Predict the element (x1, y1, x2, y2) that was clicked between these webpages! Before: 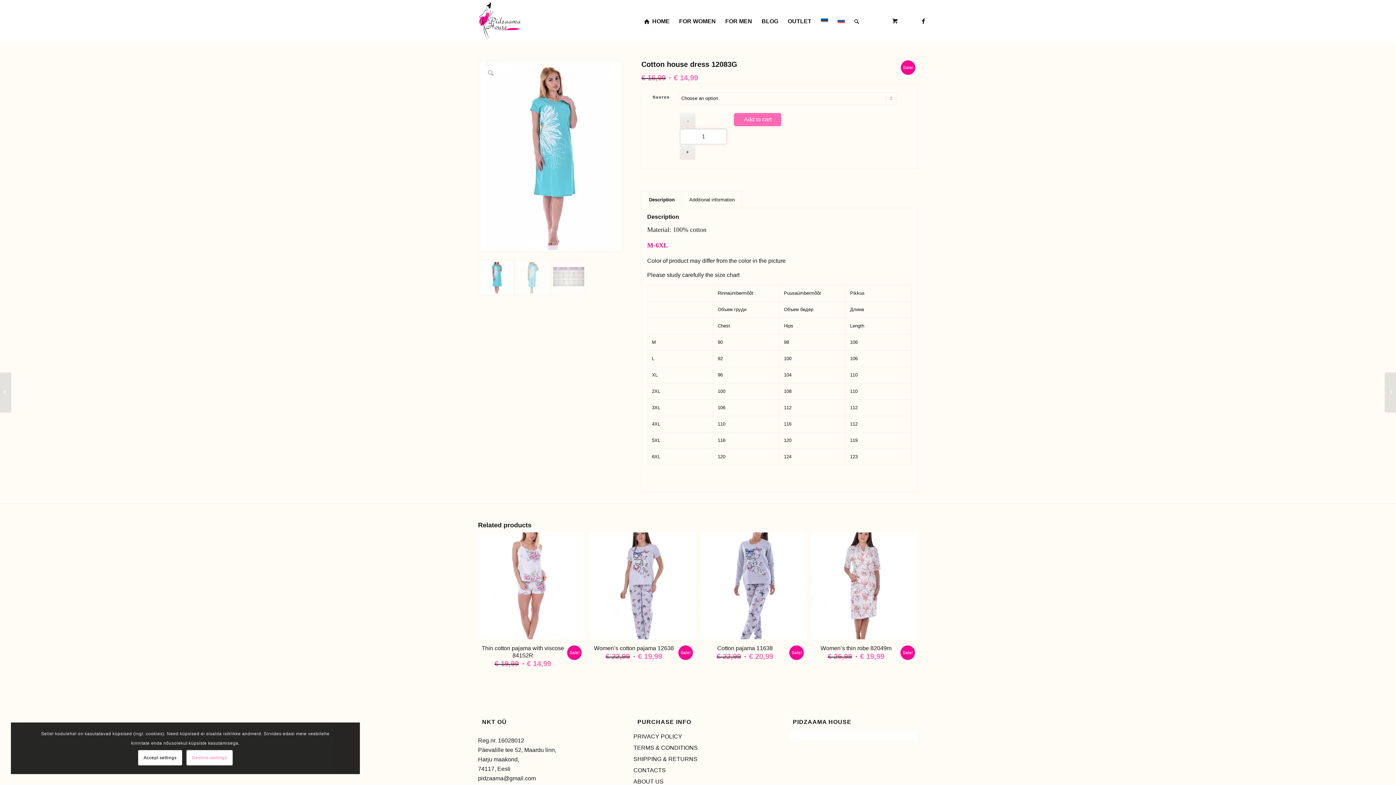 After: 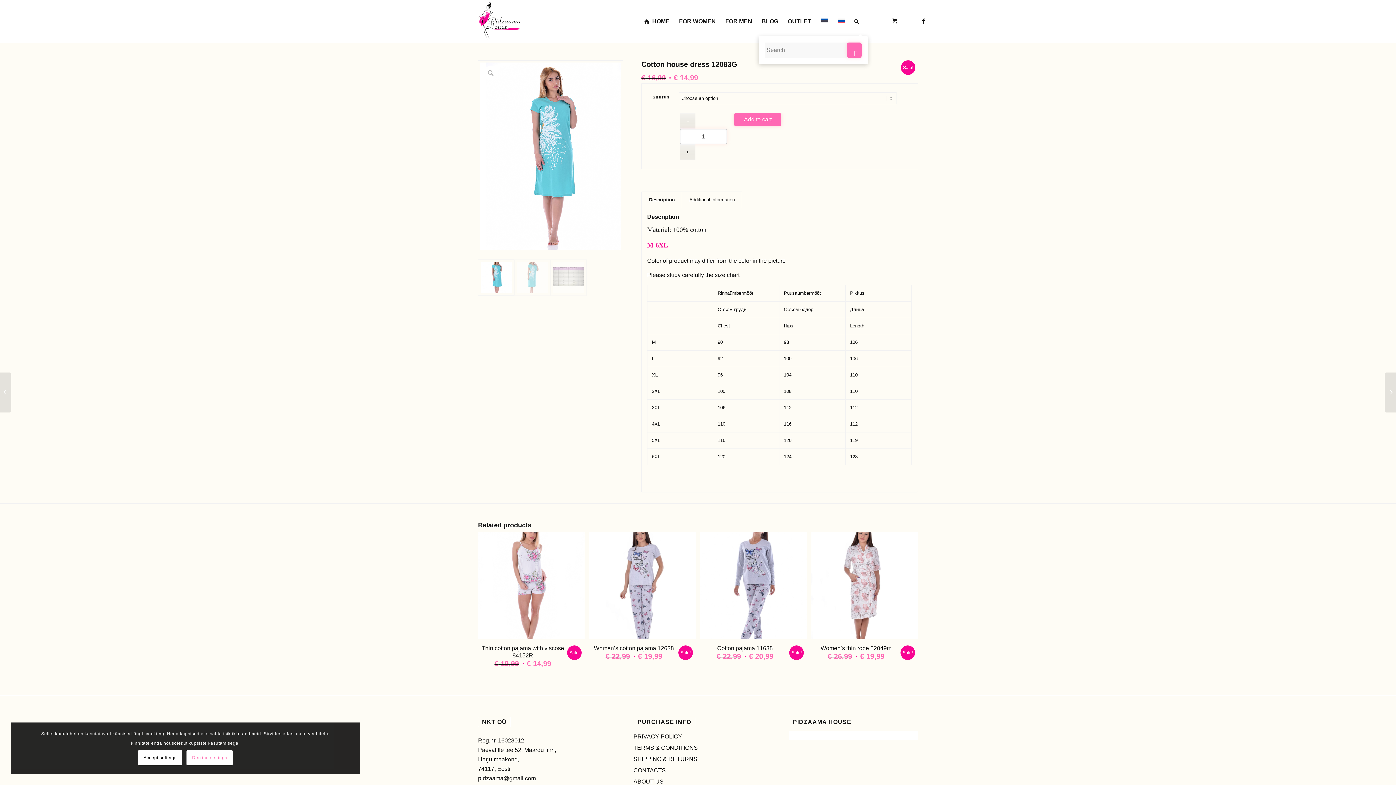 Action: label: Search bbox: (849, 0, 864, 42)